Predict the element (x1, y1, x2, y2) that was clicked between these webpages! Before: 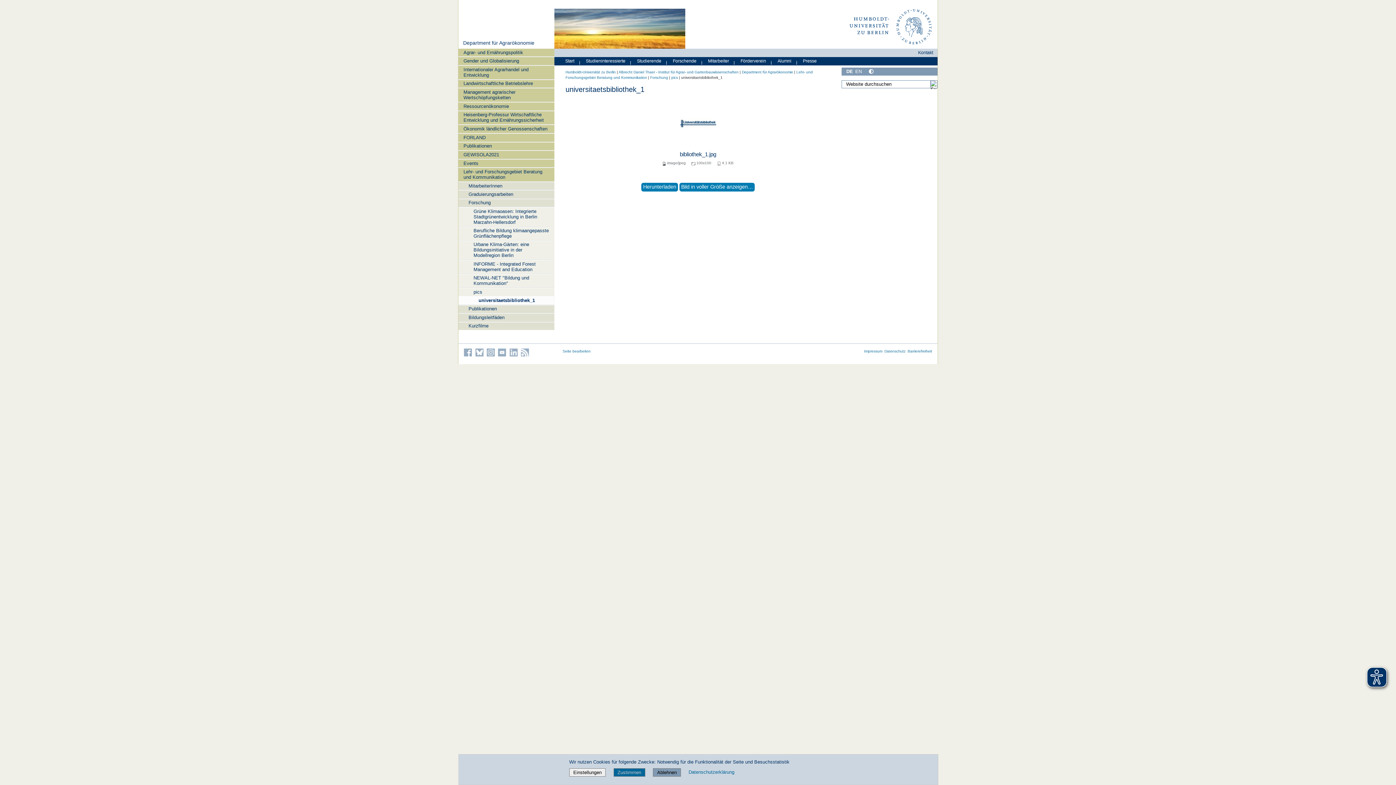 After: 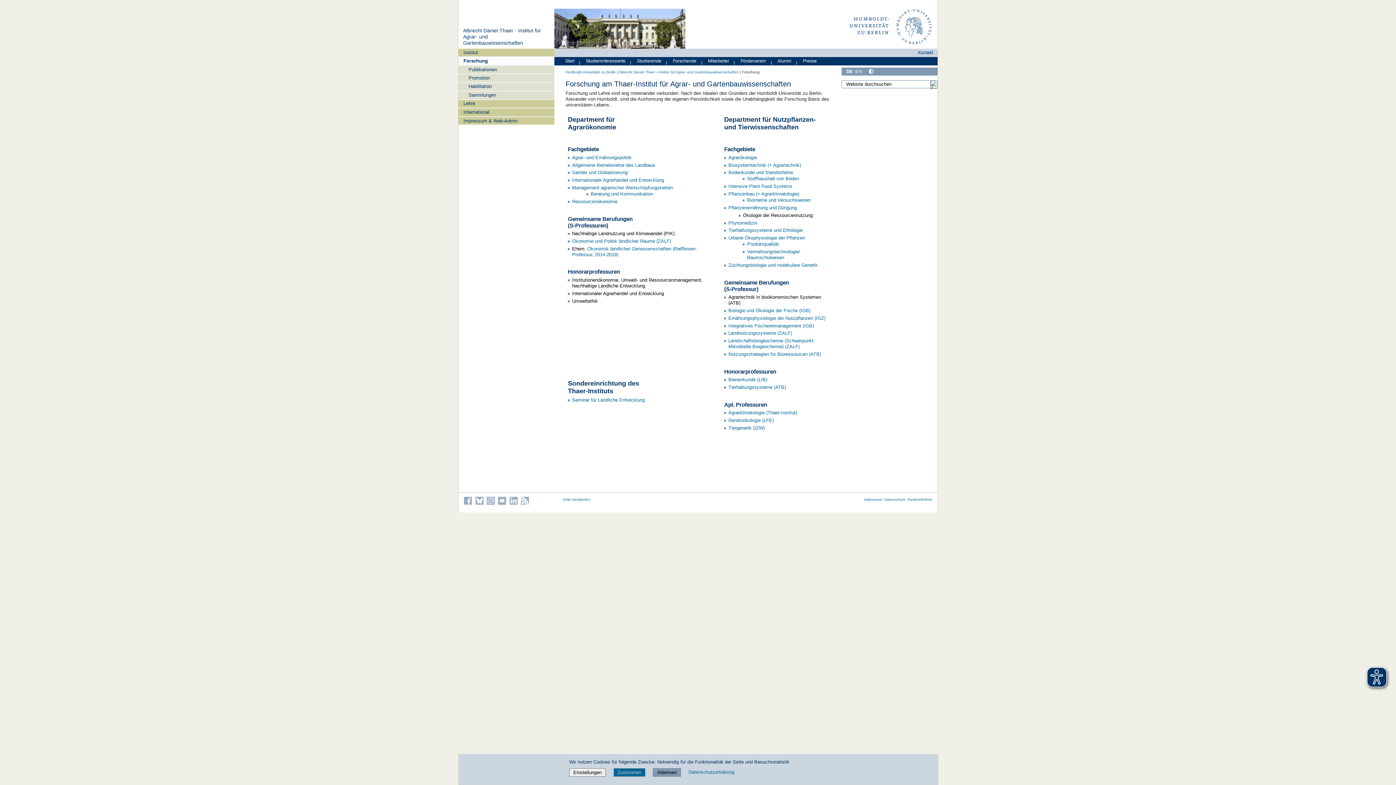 Action: bbox: (669, 56, 698, 64) label: Forschende